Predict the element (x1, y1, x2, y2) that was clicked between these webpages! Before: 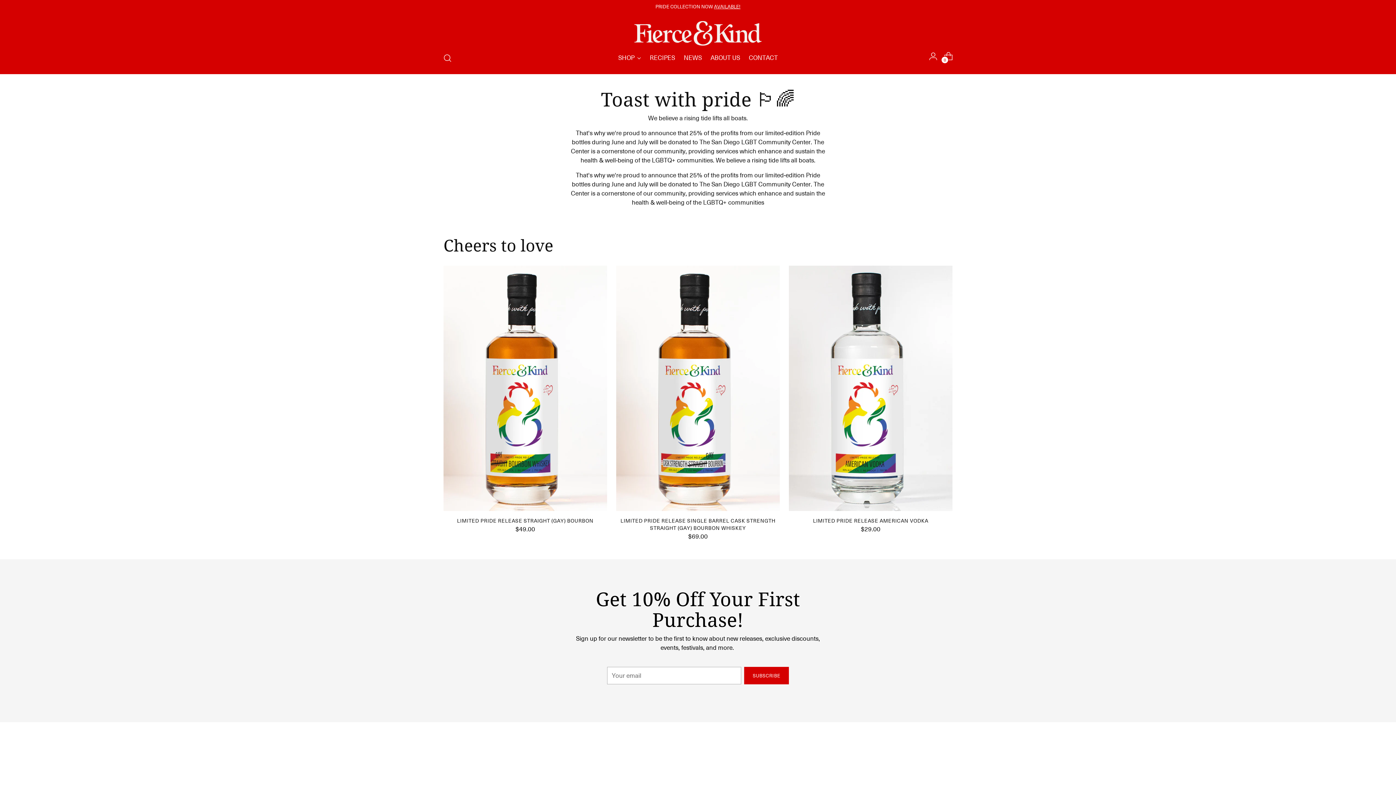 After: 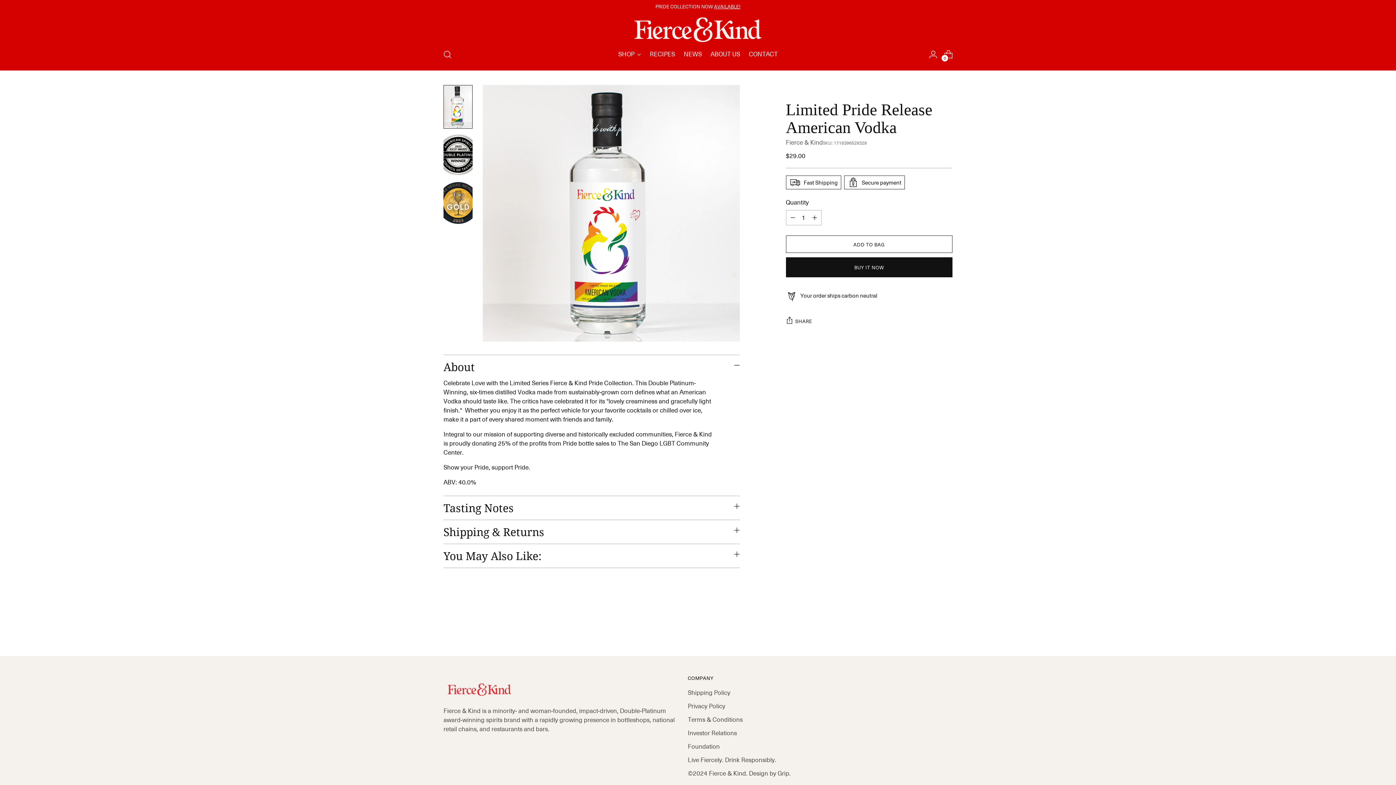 Action: bbox: (813, 516, 928, 524) label: LIMITED PRIDE RELEASE AMERICAN VODKA